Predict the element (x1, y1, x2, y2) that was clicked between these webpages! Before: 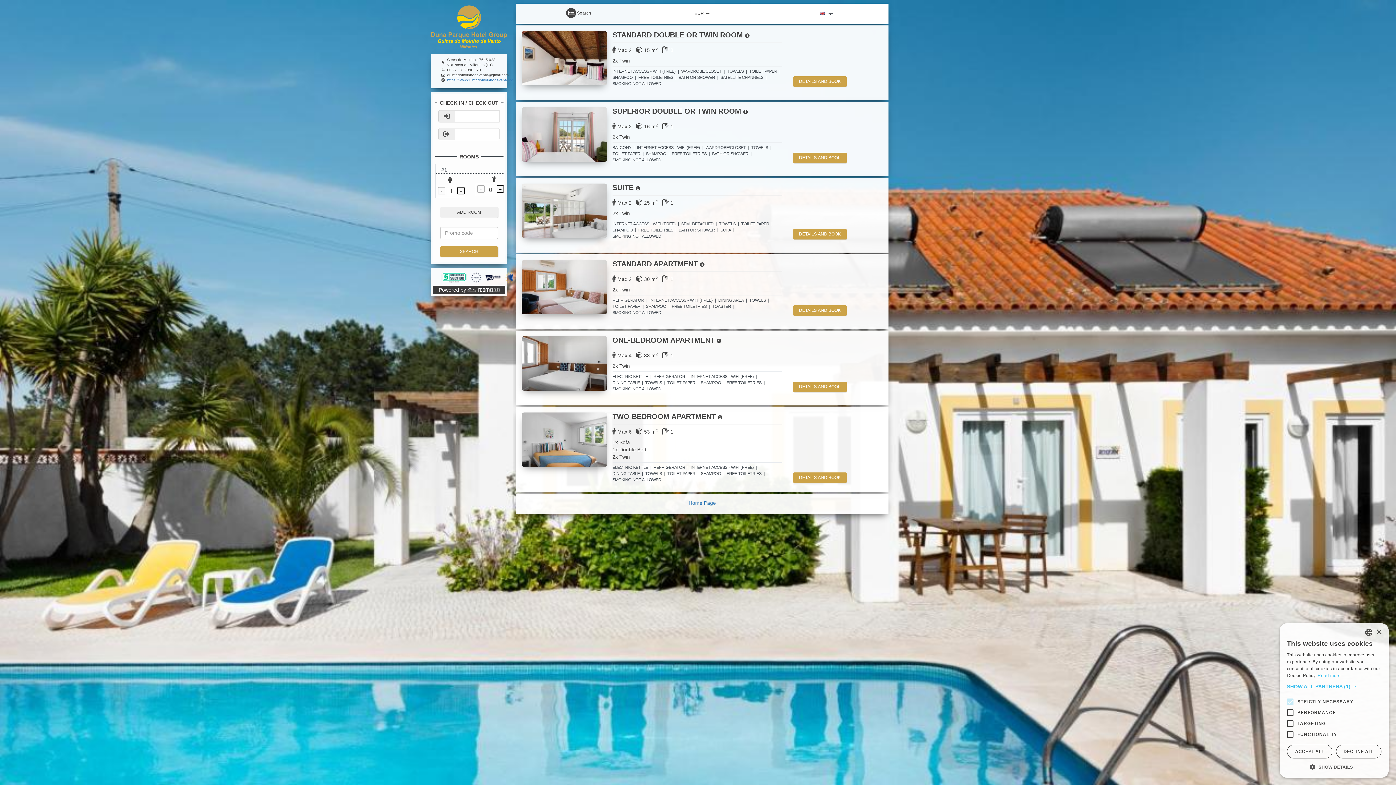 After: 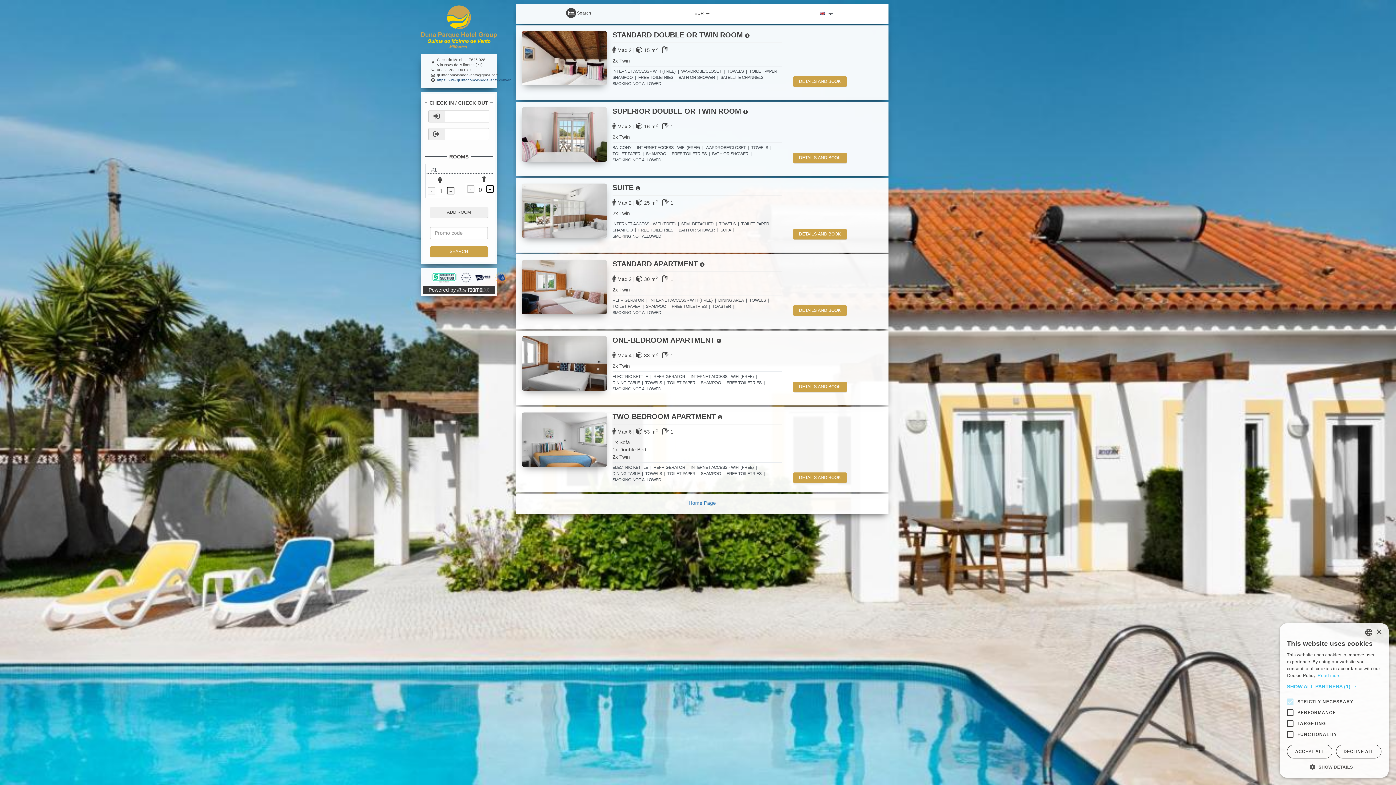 Action: label: https://www.quintadomoinhodevento.com/en/ bbox: (447, 78, 522, 82)